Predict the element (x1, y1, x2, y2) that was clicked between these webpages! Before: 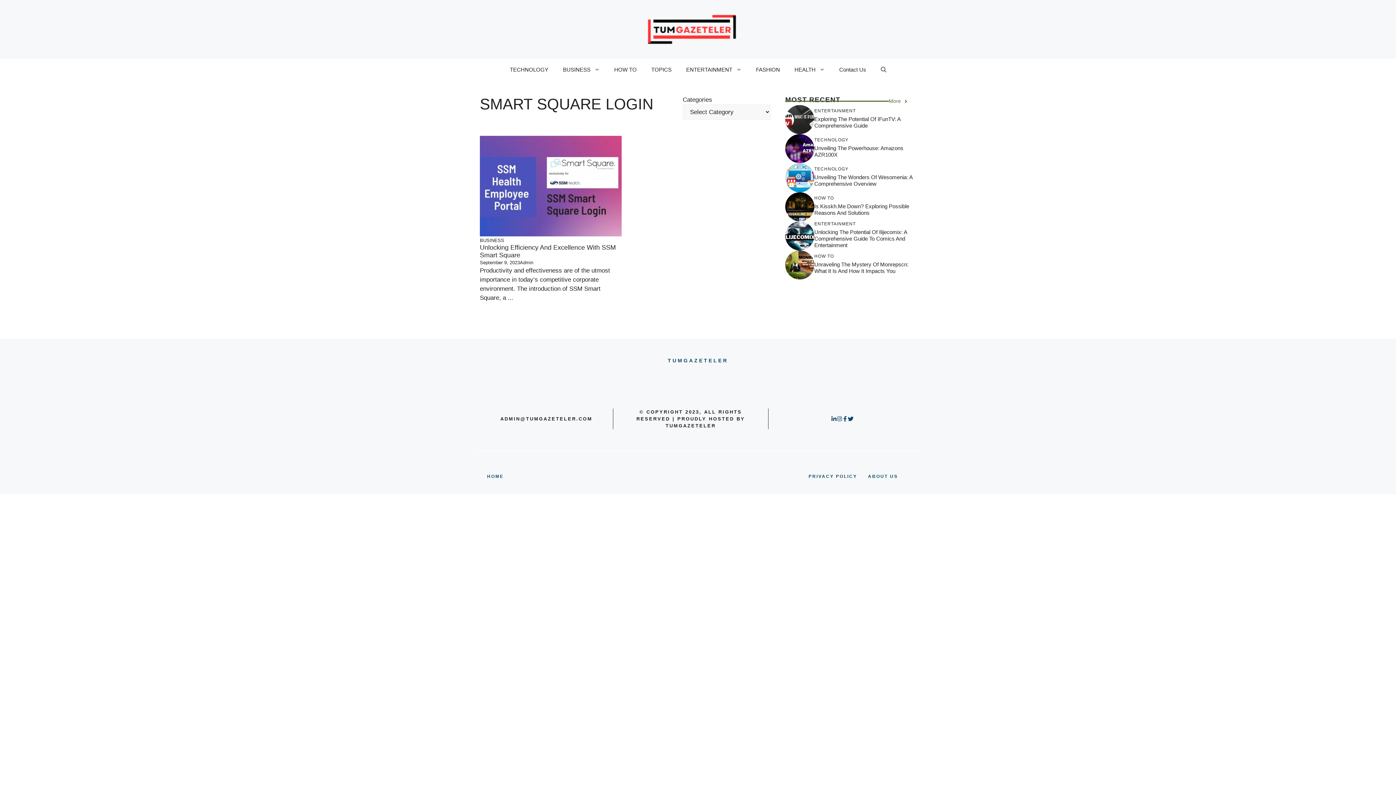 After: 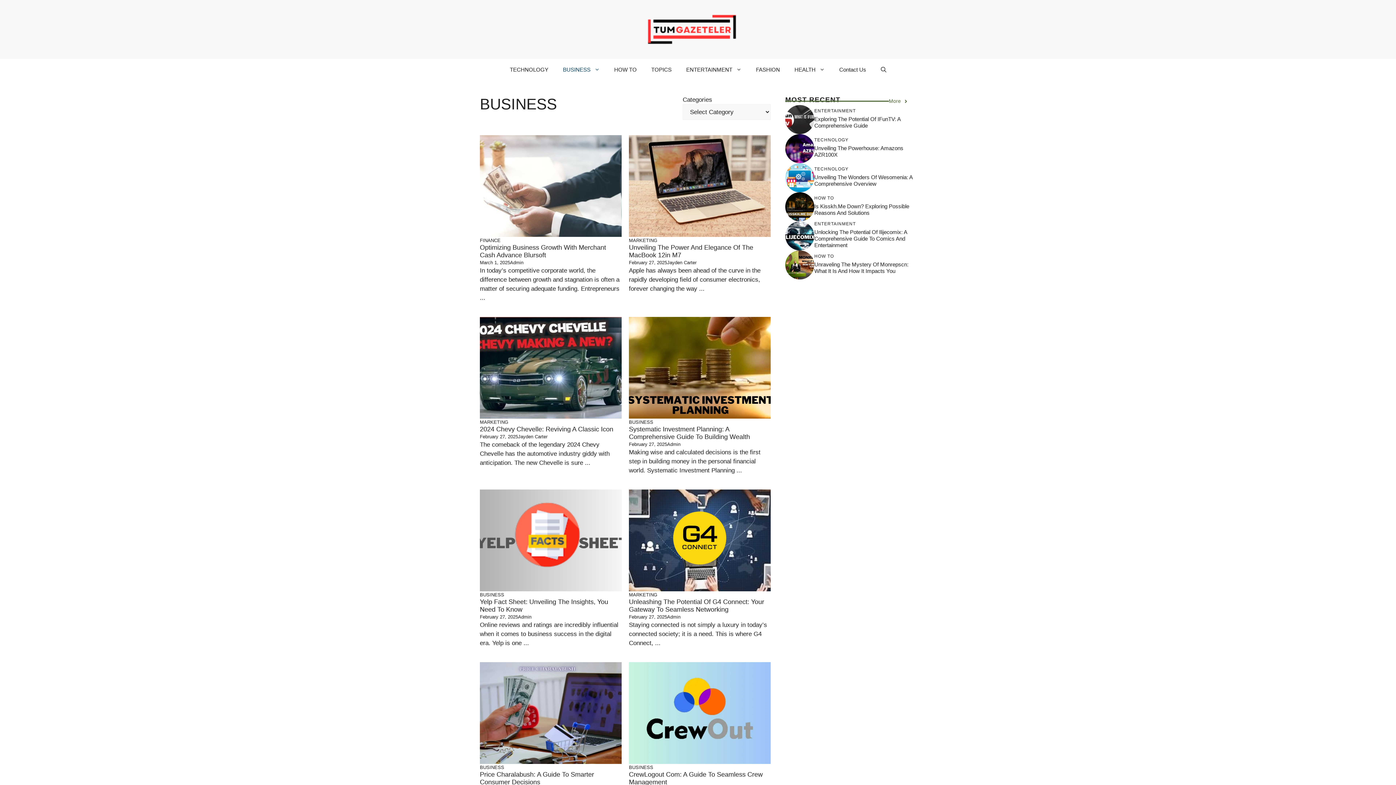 Action: label: BUSINESS bbox: (555, 58, 607, 80)